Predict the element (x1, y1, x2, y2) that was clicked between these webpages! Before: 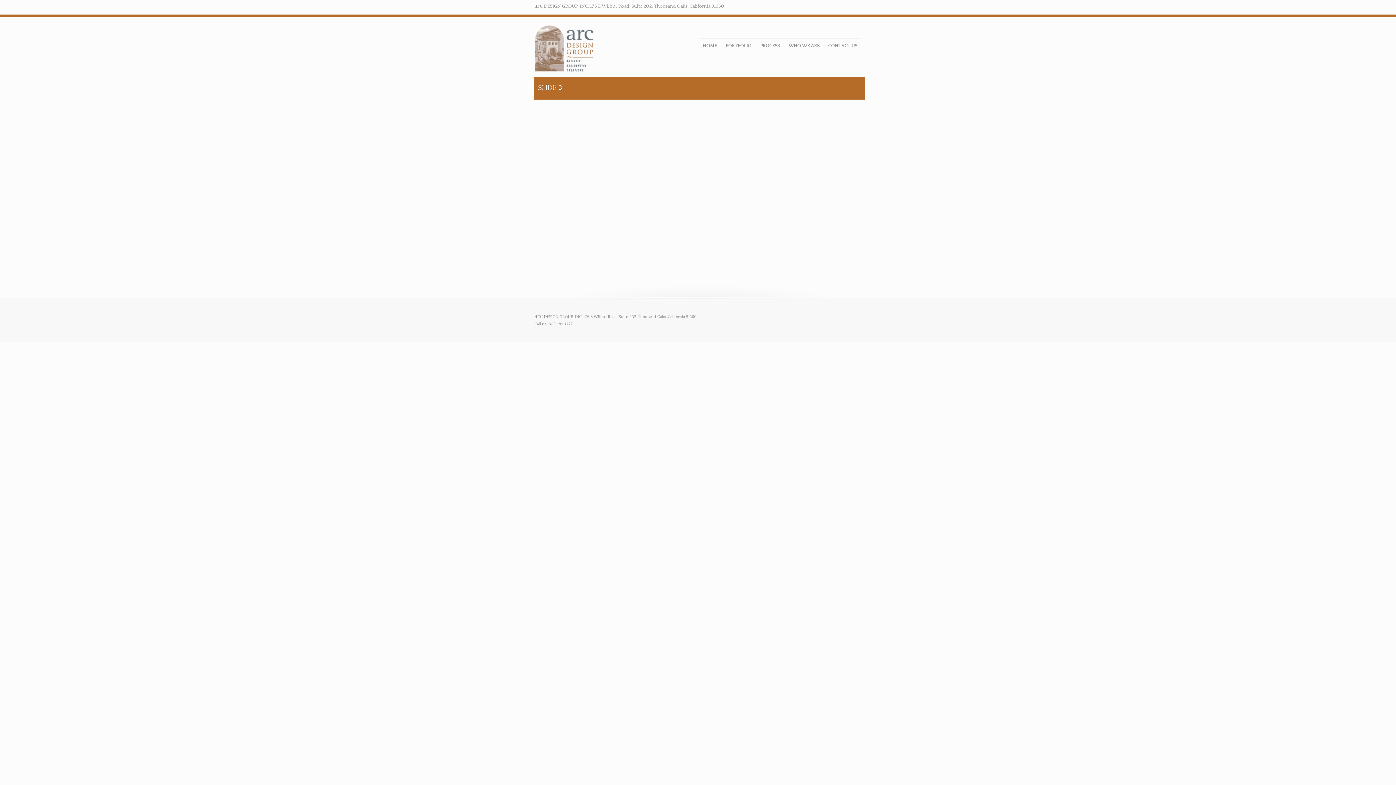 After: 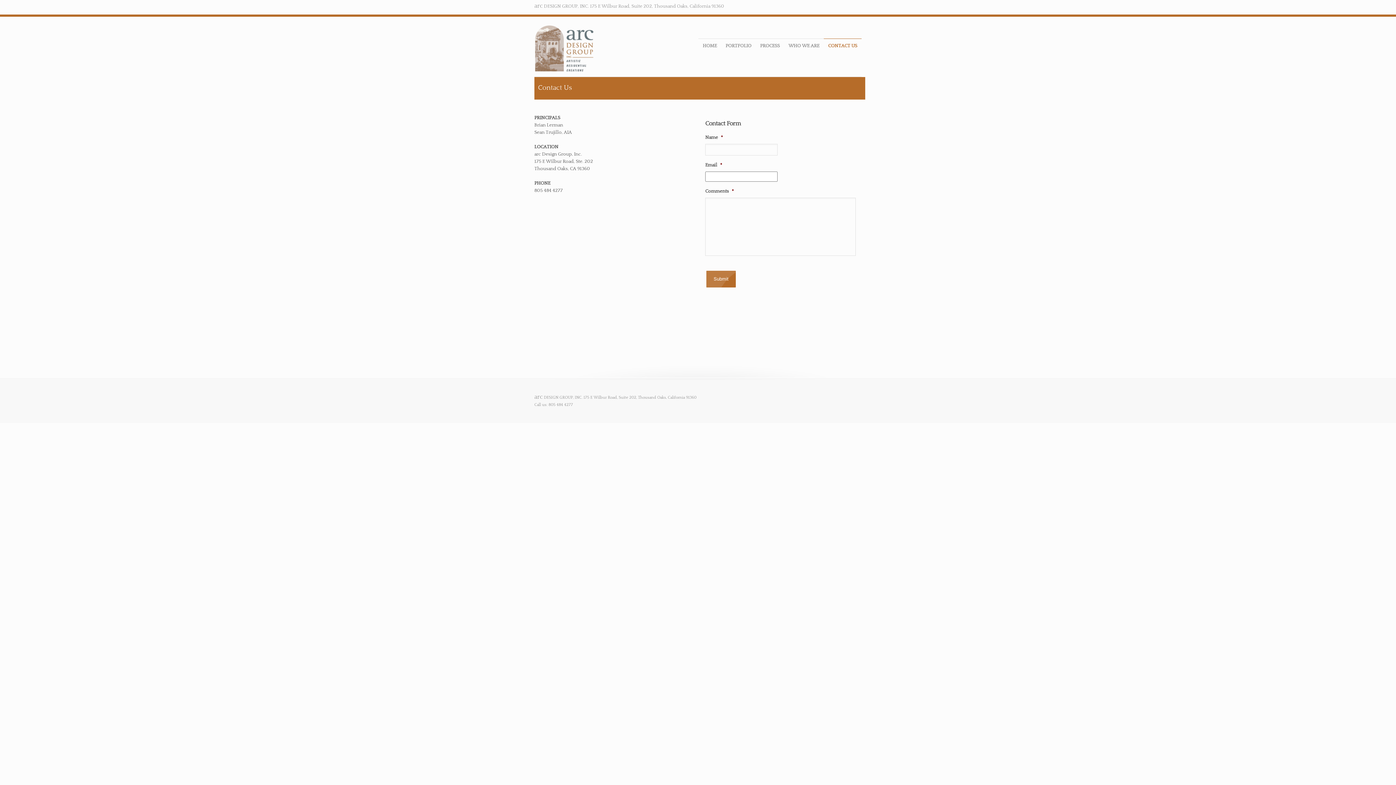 Action: label: CONTACT US bbox: (824, 38, 861, 52)